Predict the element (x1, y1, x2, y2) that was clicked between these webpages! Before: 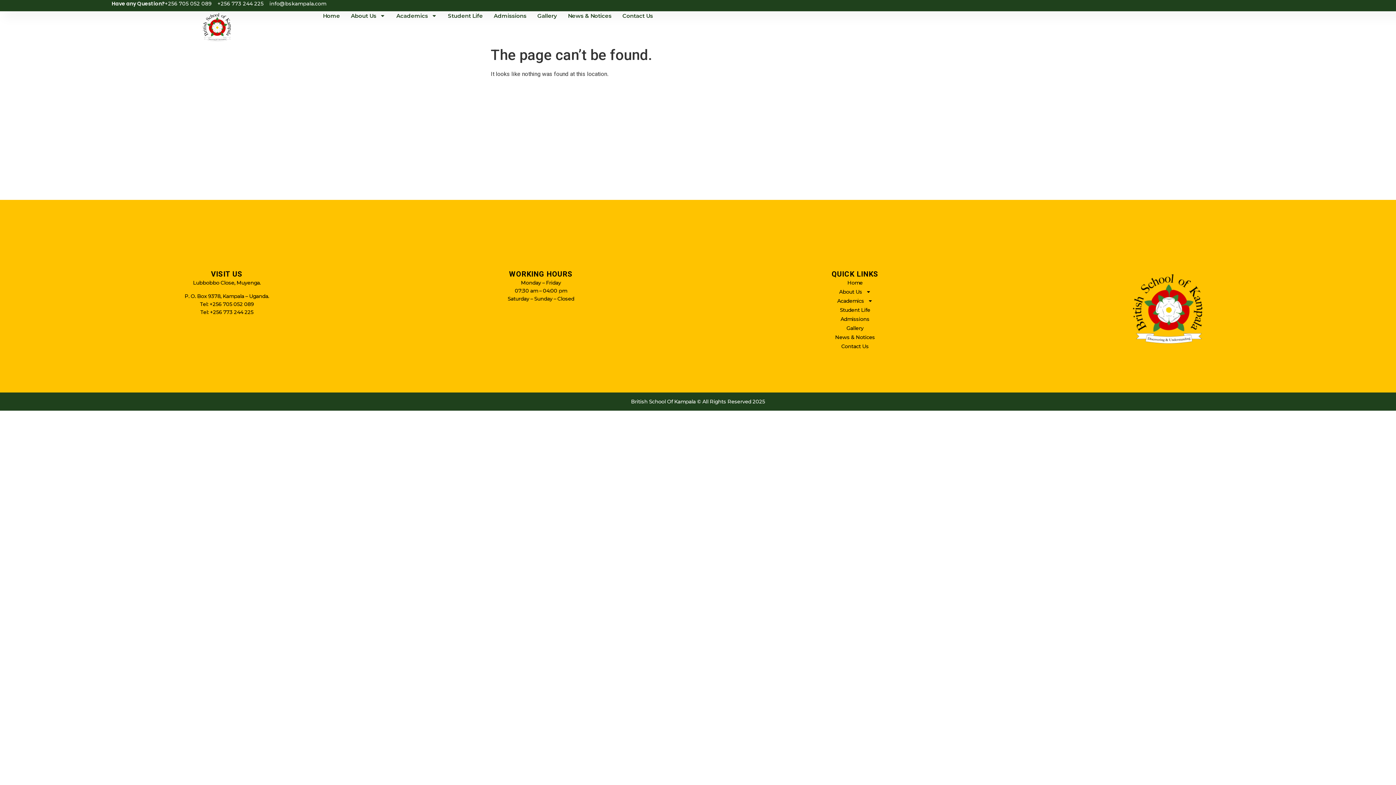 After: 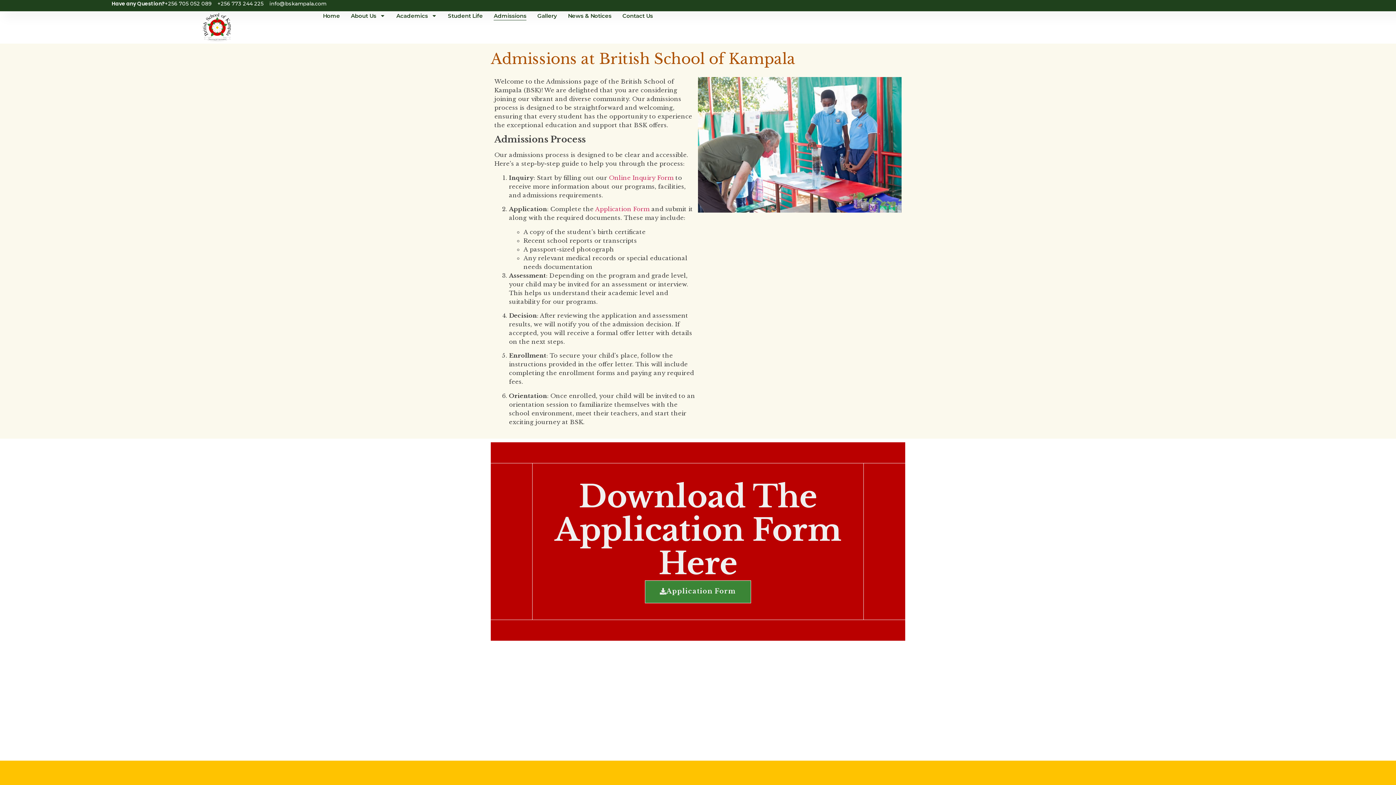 Action: bbox: (493, 11, 526, 20) label: Admissions